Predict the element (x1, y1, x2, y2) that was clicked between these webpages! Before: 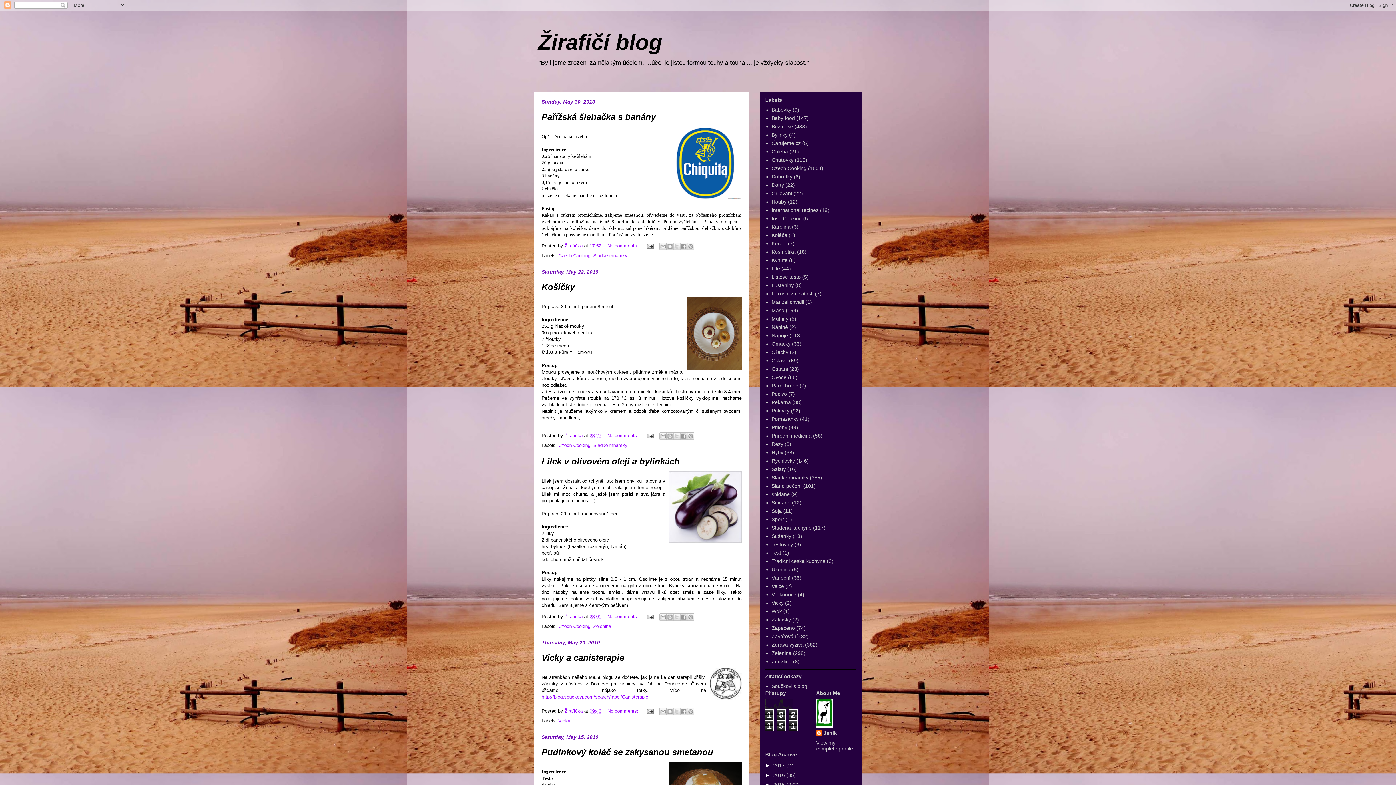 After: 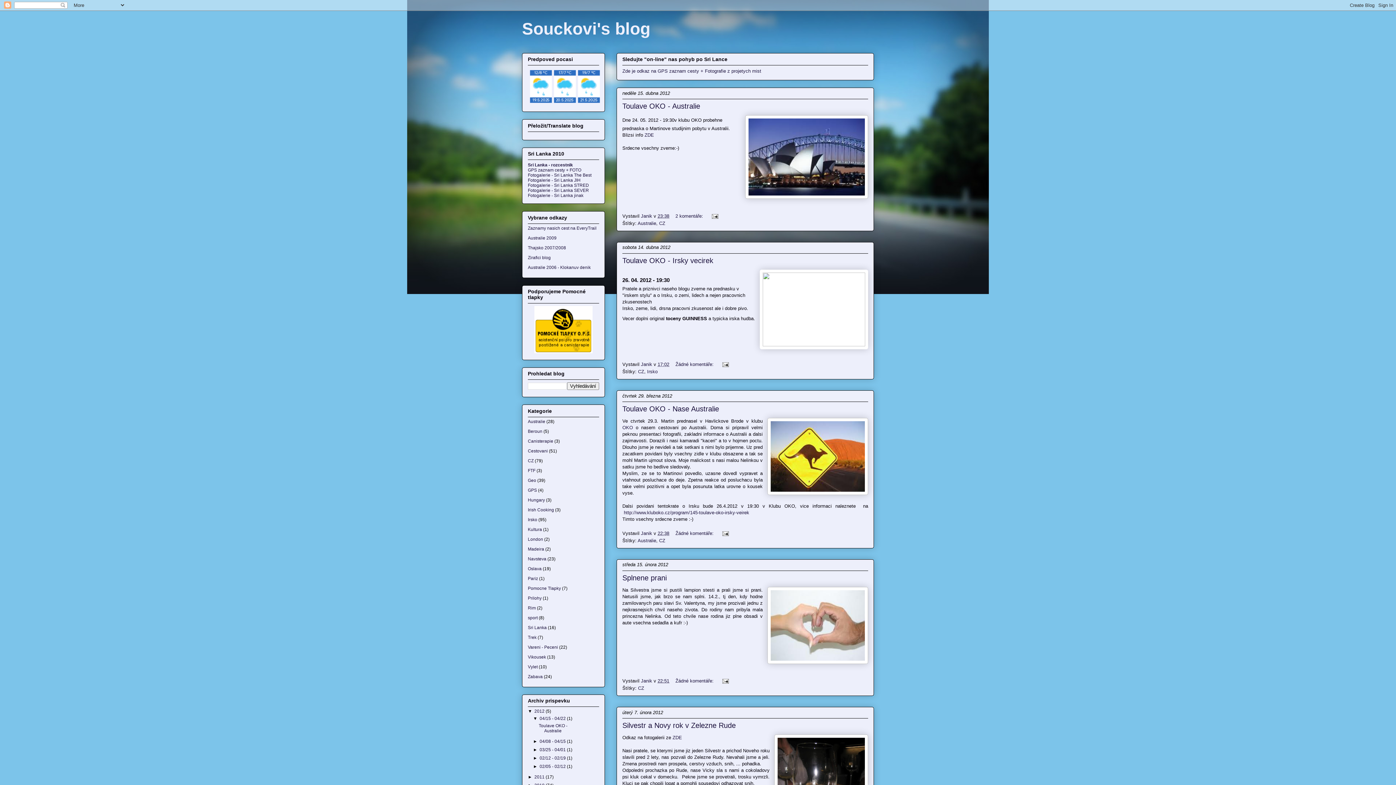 Action: label: Součkovi's blog bbox: (771, 683, 807, 689)